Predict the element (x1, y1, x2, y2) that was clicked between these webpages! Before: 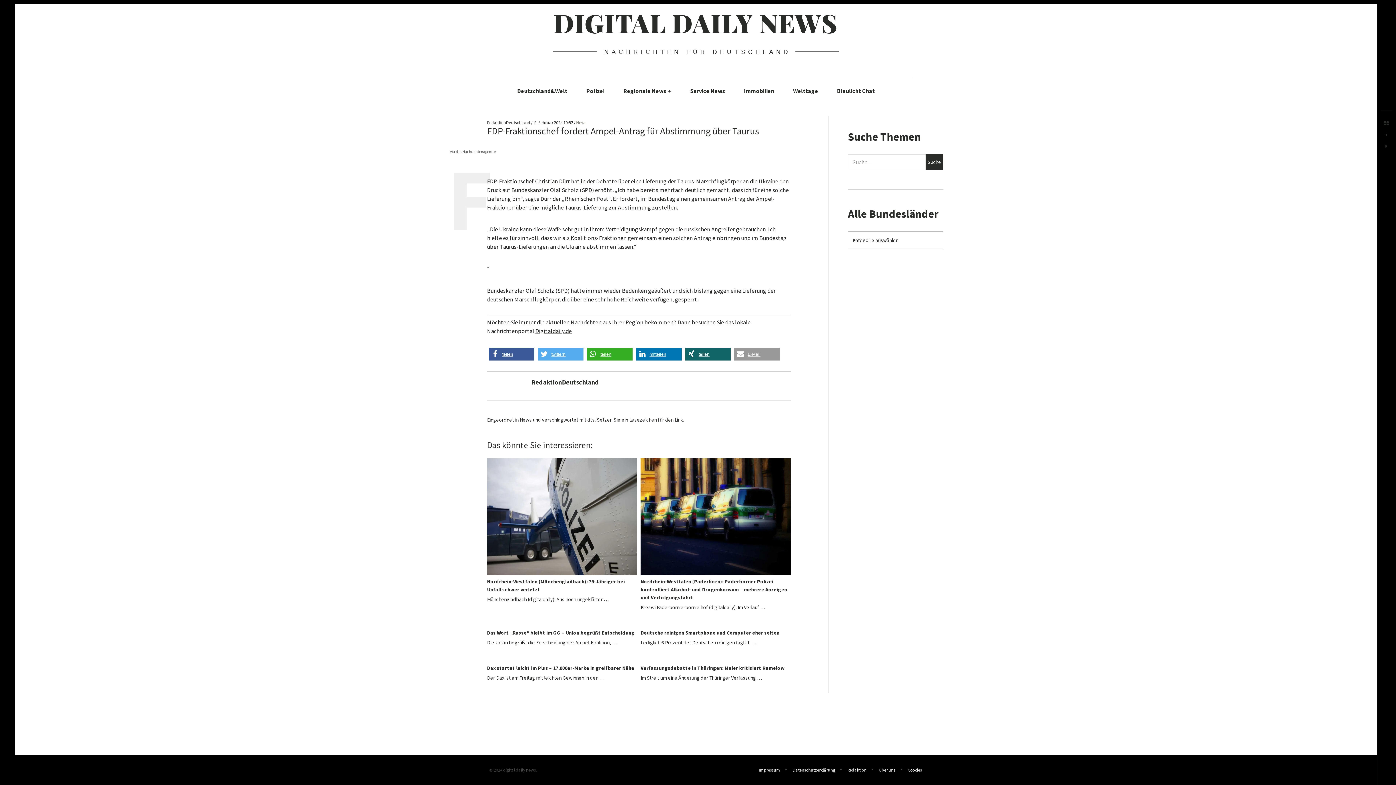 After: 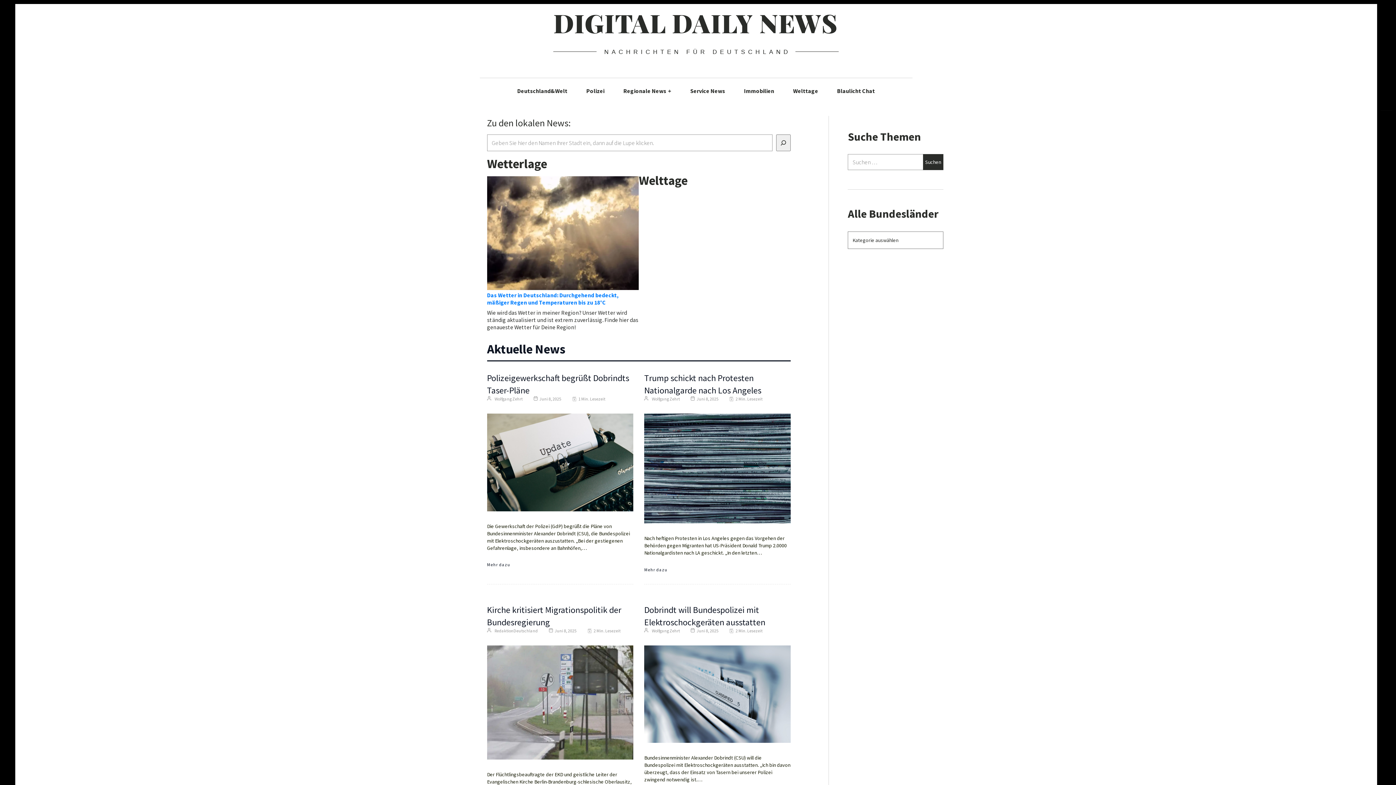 Action: bbox: (487, 119, 531, 125) label: RedaktionDeutschland 